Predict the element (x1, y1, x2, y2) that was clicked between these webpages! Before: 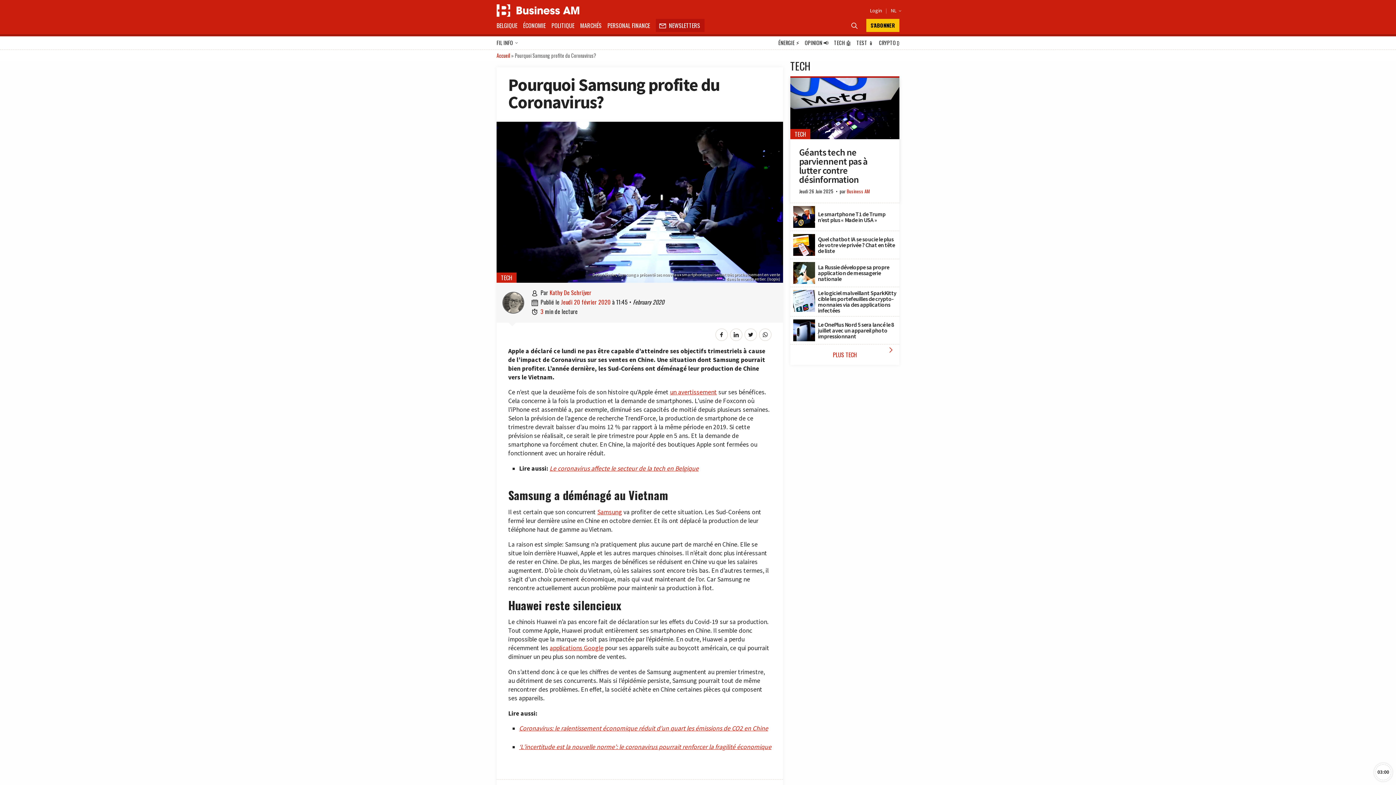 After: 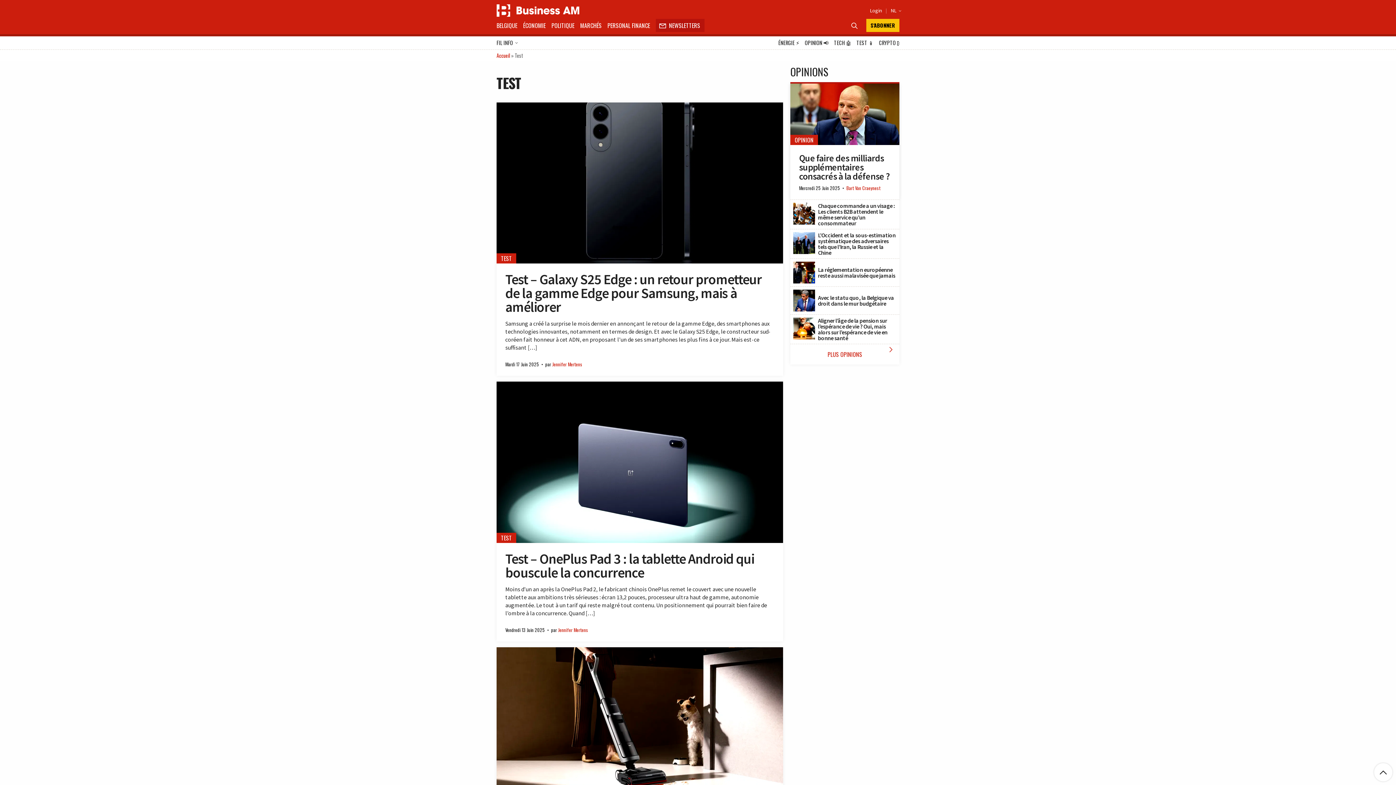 Action: label: TEST 📱 bbox: (854, 36, 876, 49)